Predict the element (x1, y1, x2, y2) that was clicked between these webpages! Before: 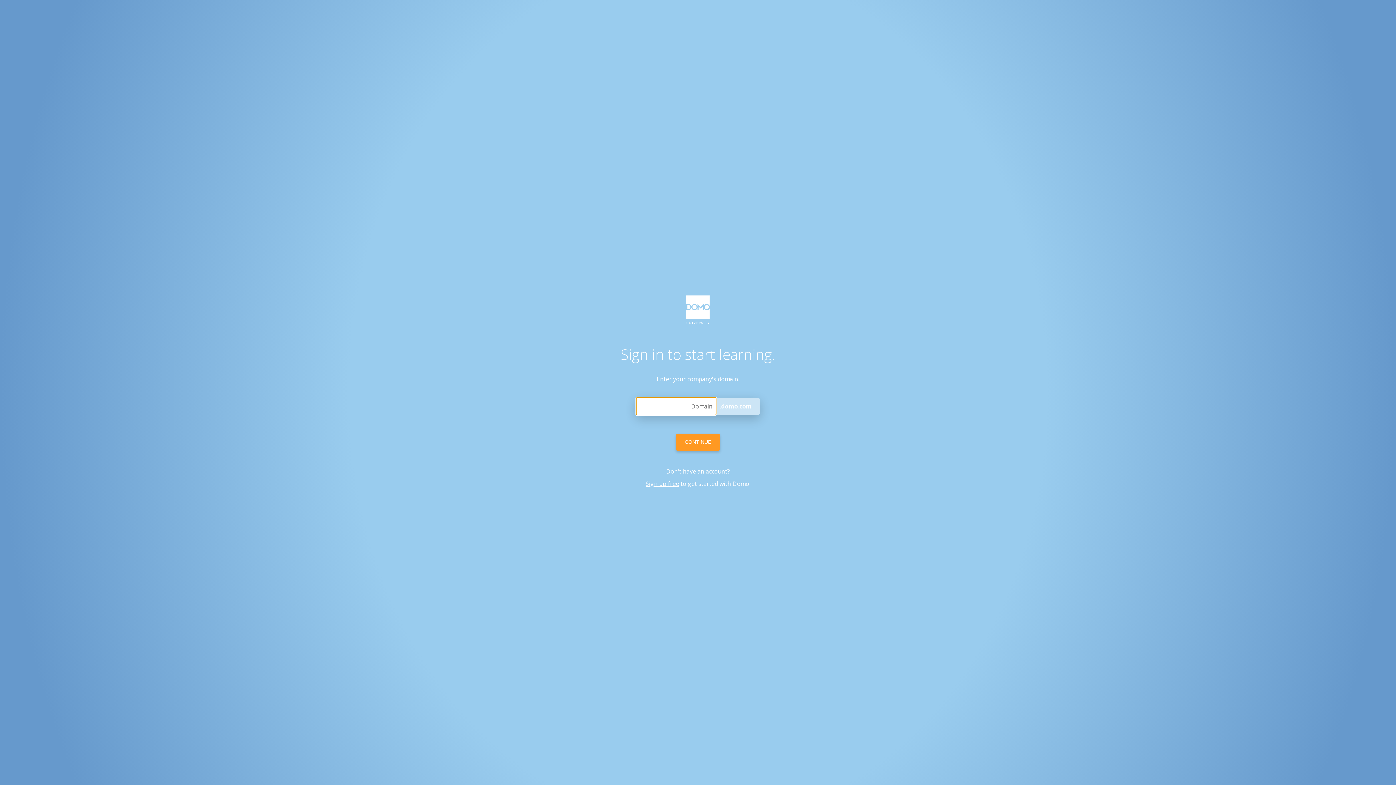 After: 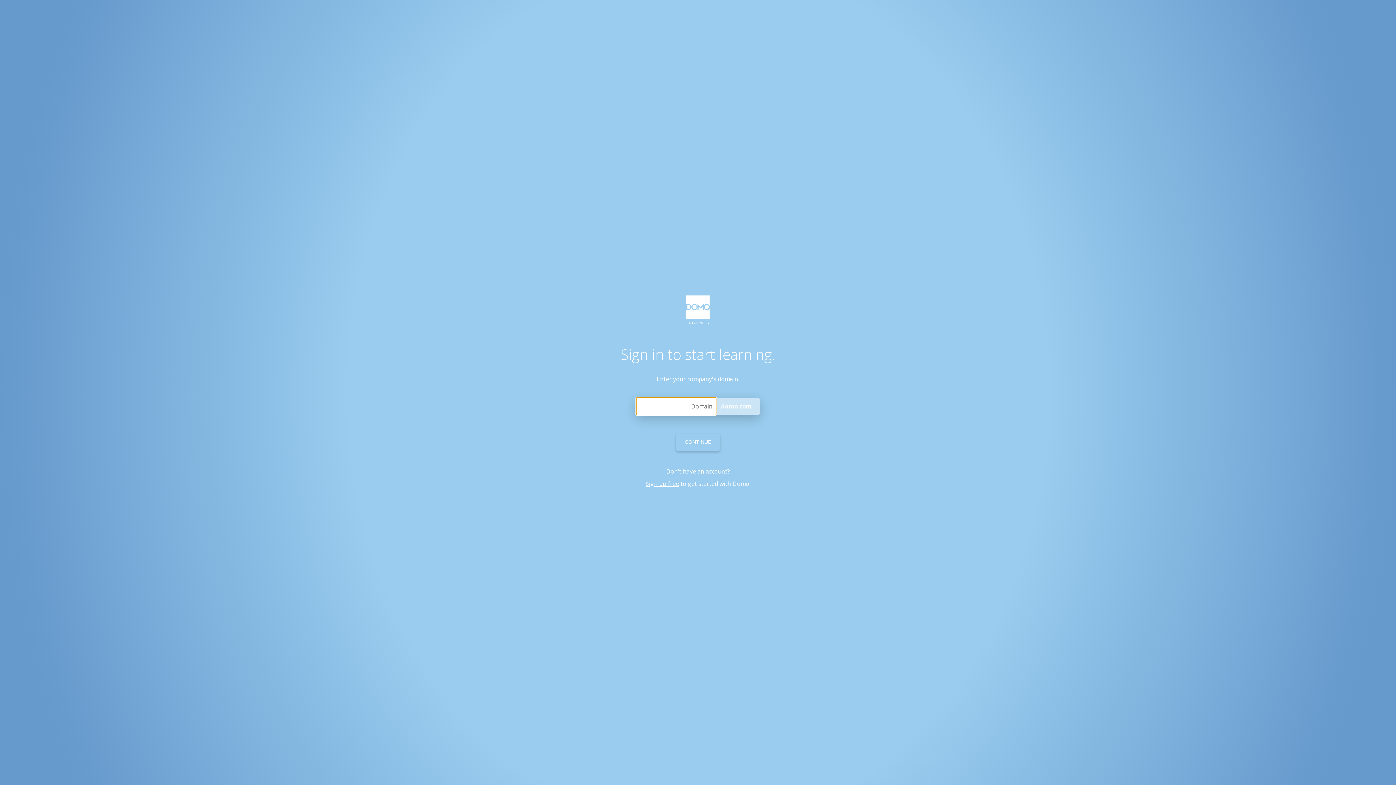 Action: bbox: (676, 434, 720, 450) label: CONTINUE